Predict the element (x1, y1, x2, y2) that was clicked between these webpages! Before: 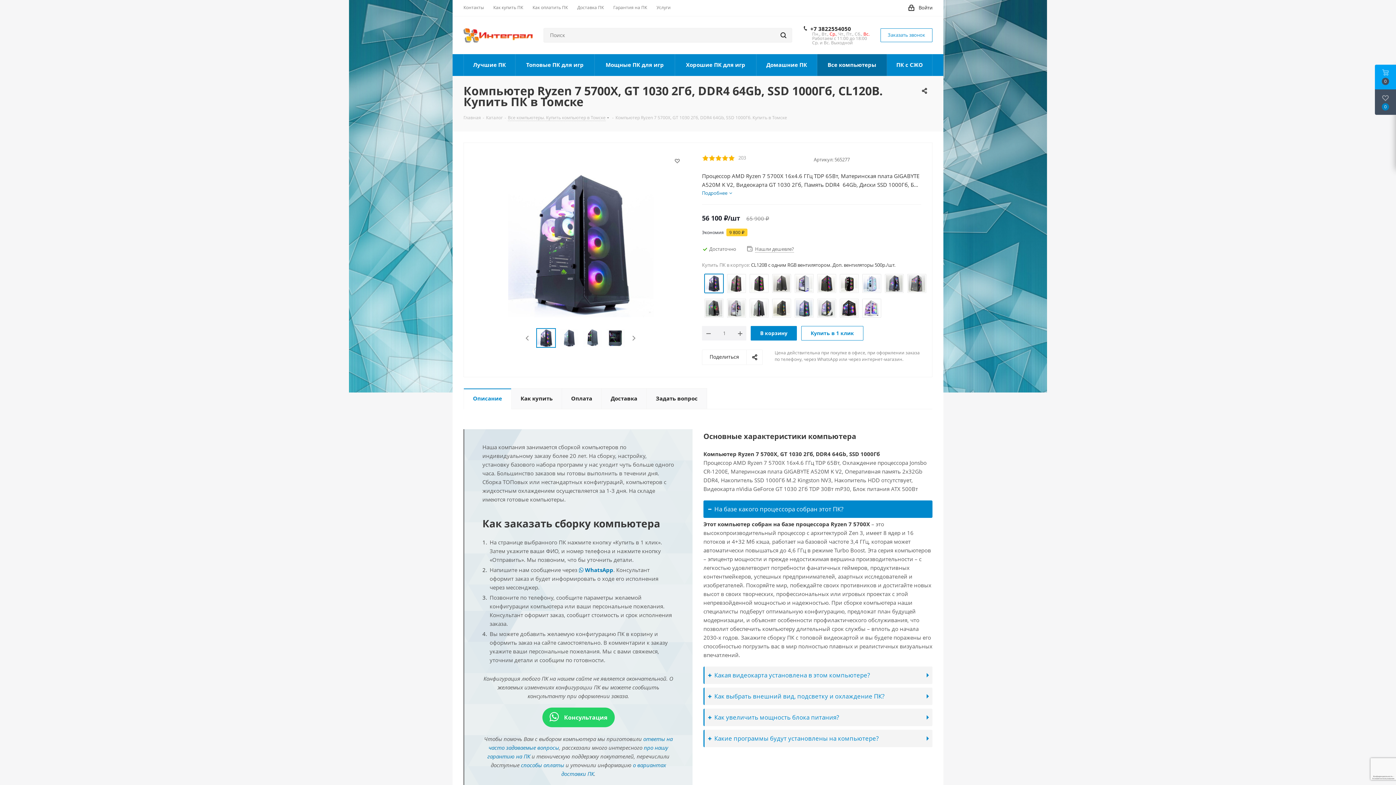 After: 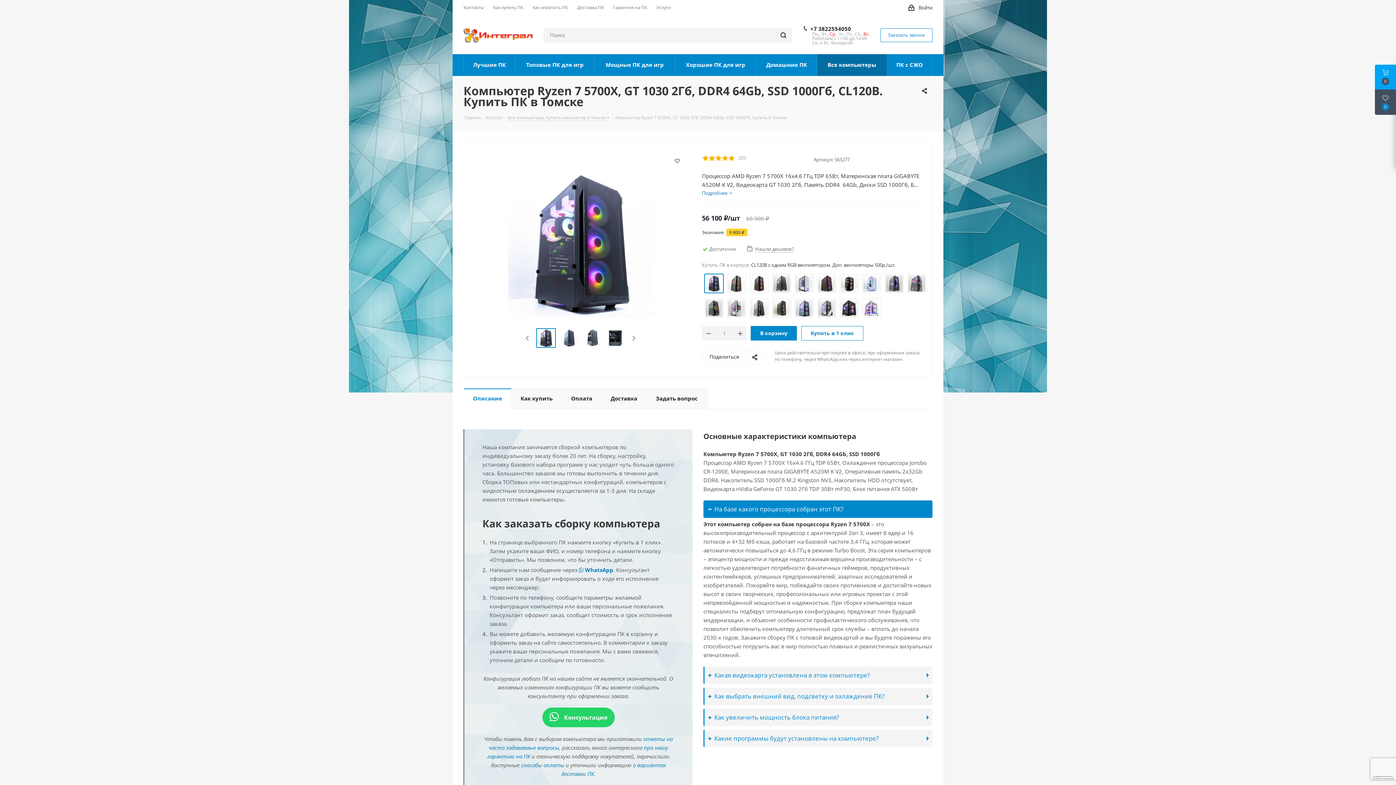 Action: bbox: (810, 25, 869, 32) label: +7 3822554050